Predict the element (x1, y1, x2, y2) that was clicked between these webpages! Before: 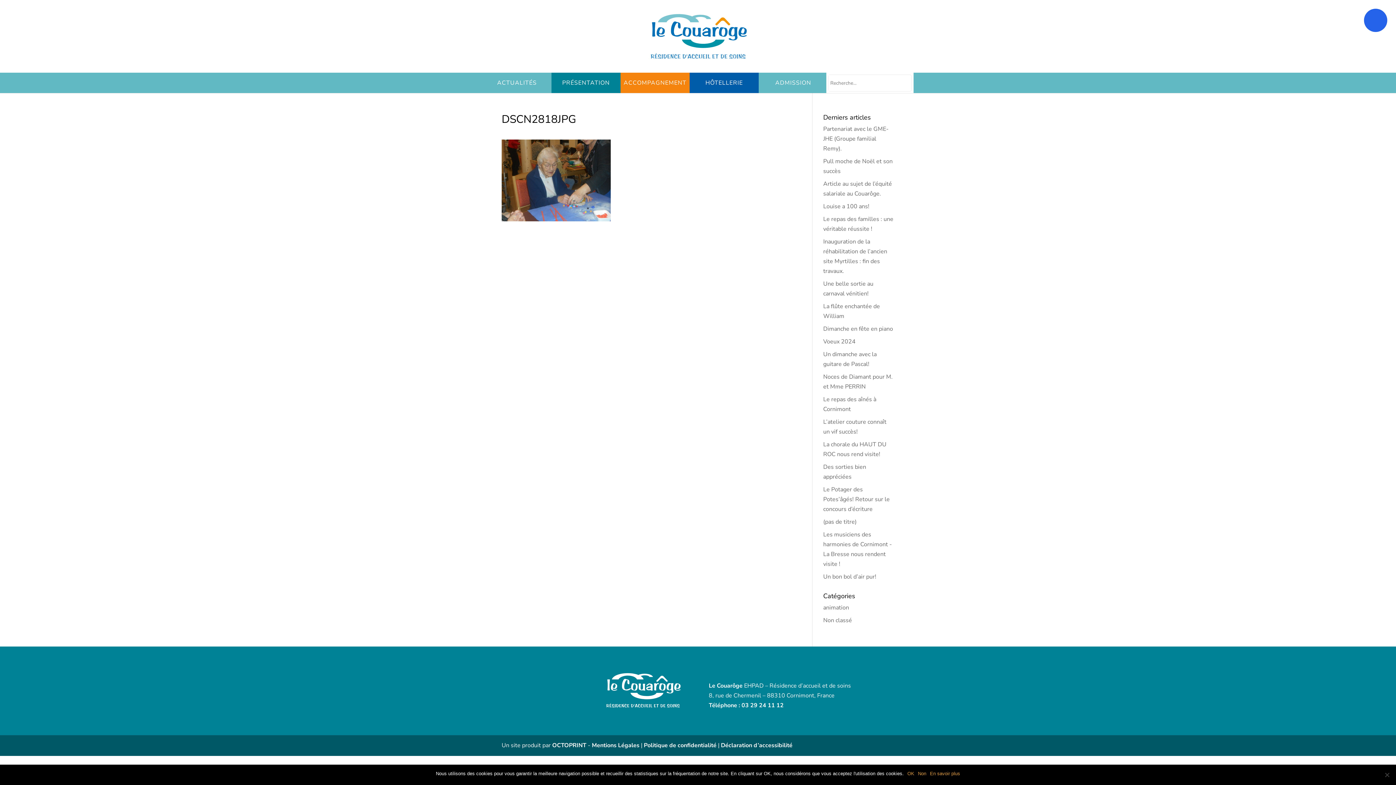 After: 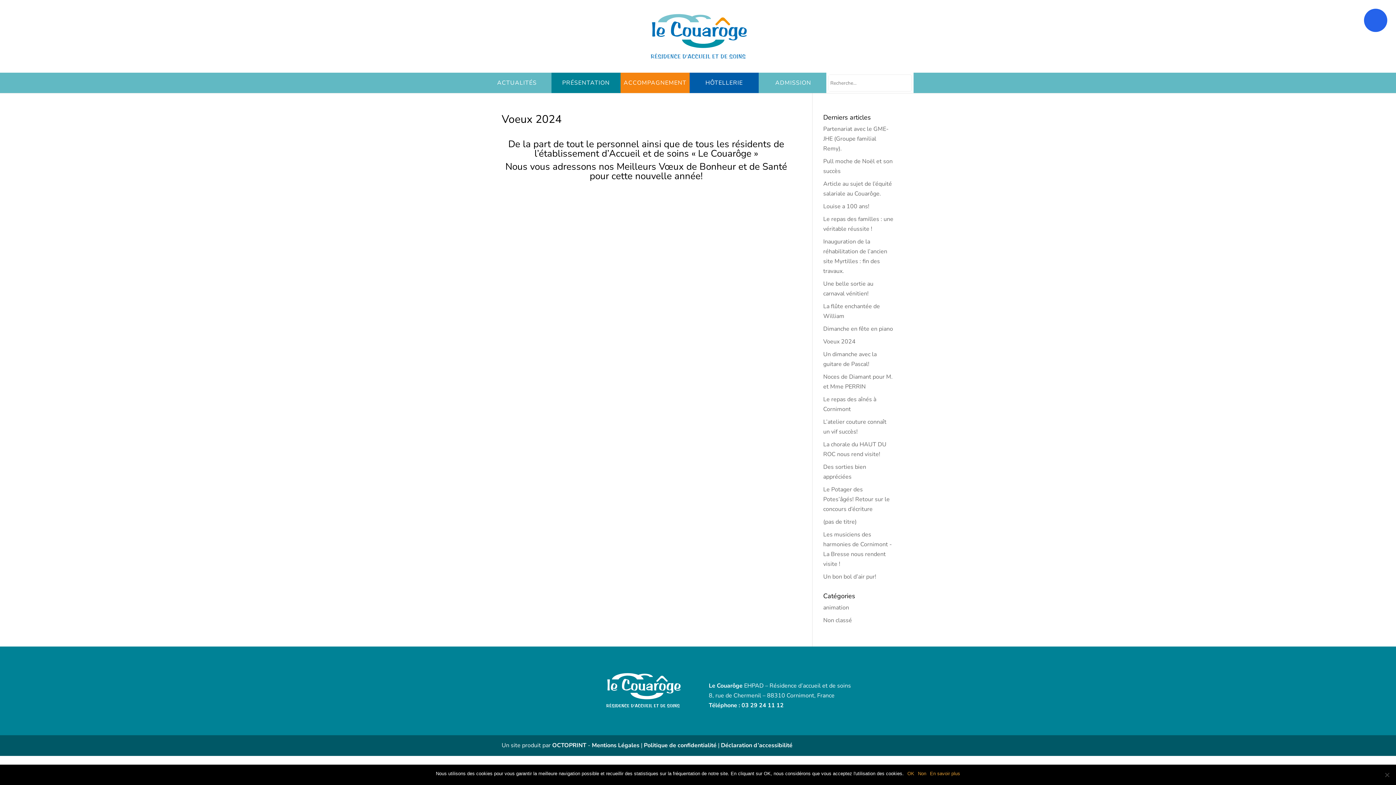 Action: bbox: (823, 337, 855, 345) label: Voeux 2024